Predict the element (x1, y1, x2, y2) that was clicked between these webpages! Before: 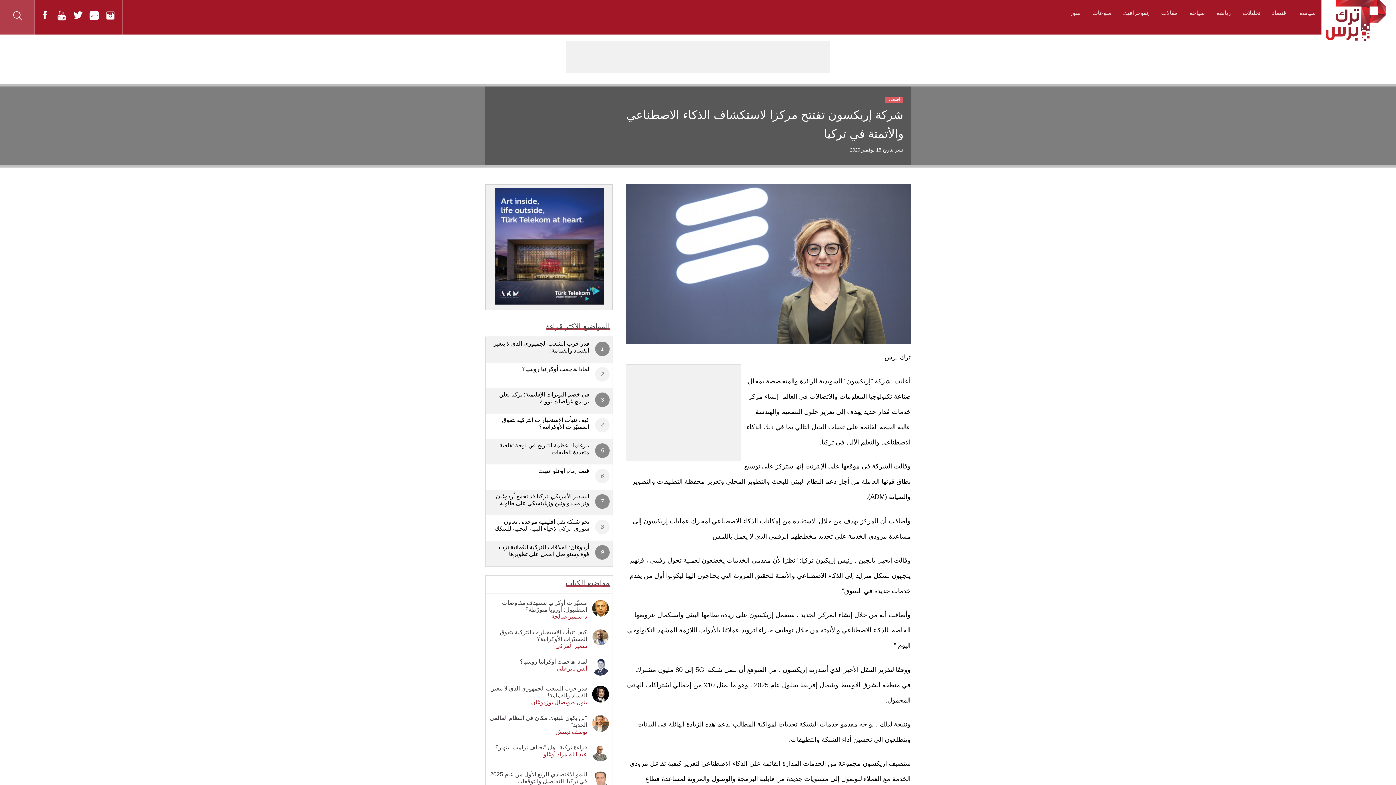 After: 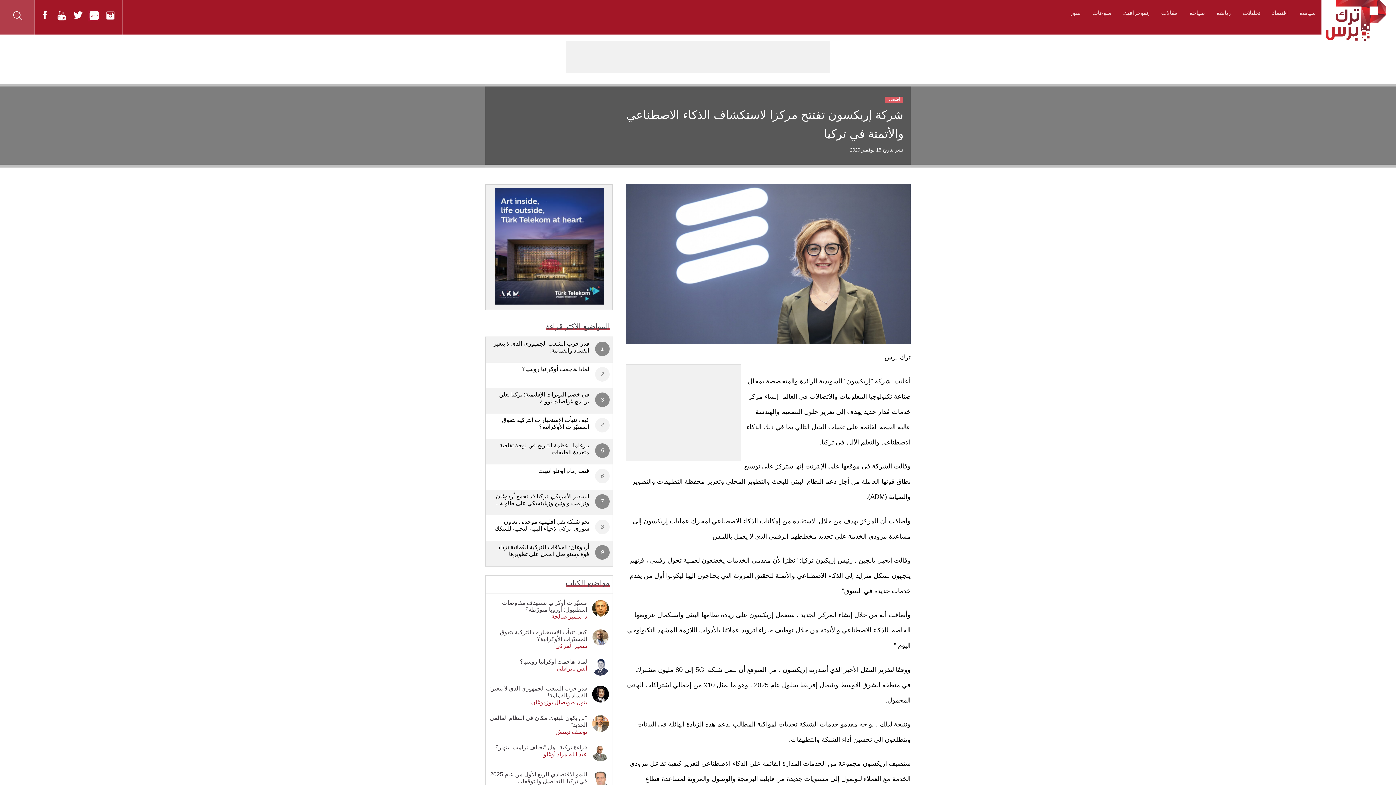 Action: bbox: (1373, 760, 1387, 774)